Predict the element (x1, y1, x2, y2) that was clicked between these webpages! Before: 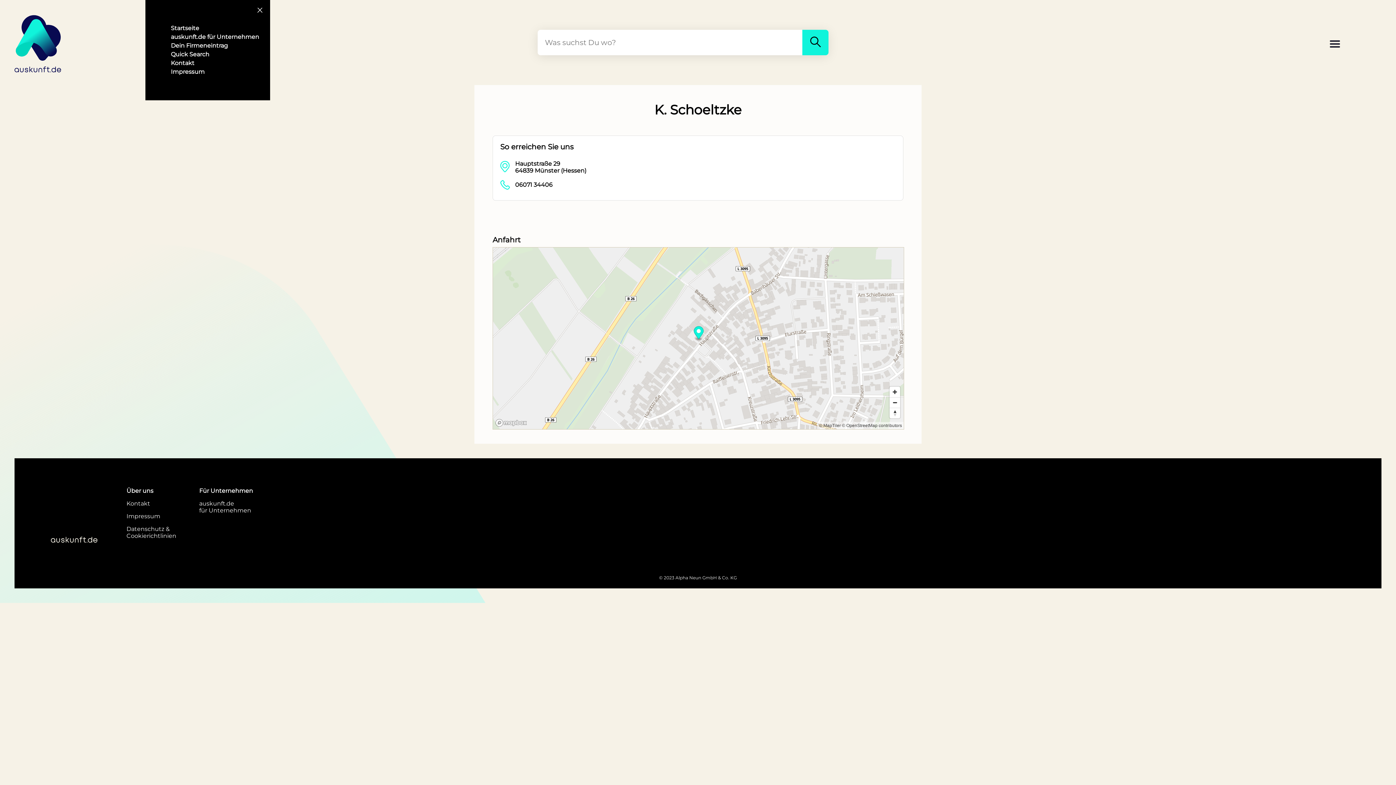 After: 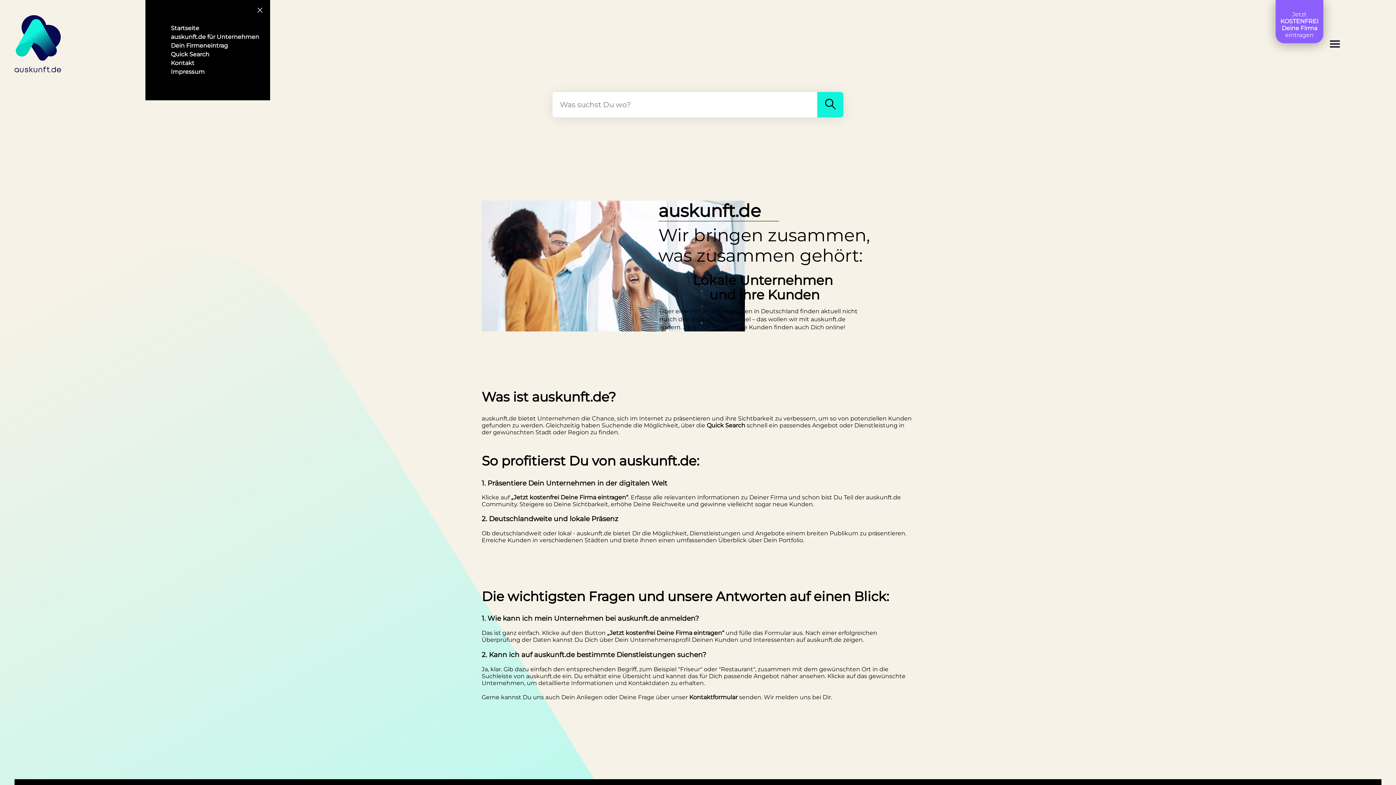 Action: bbox: (14, 14, 61, 70)